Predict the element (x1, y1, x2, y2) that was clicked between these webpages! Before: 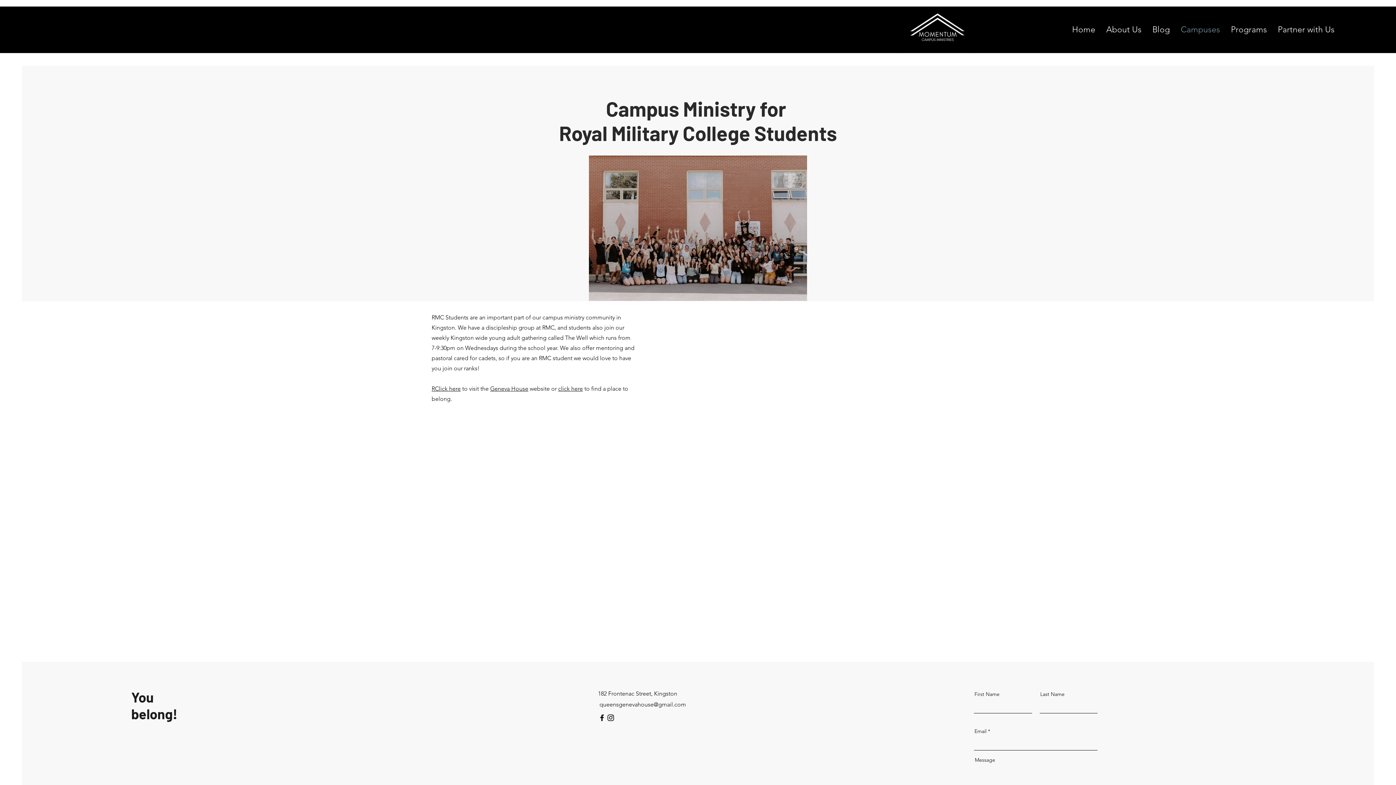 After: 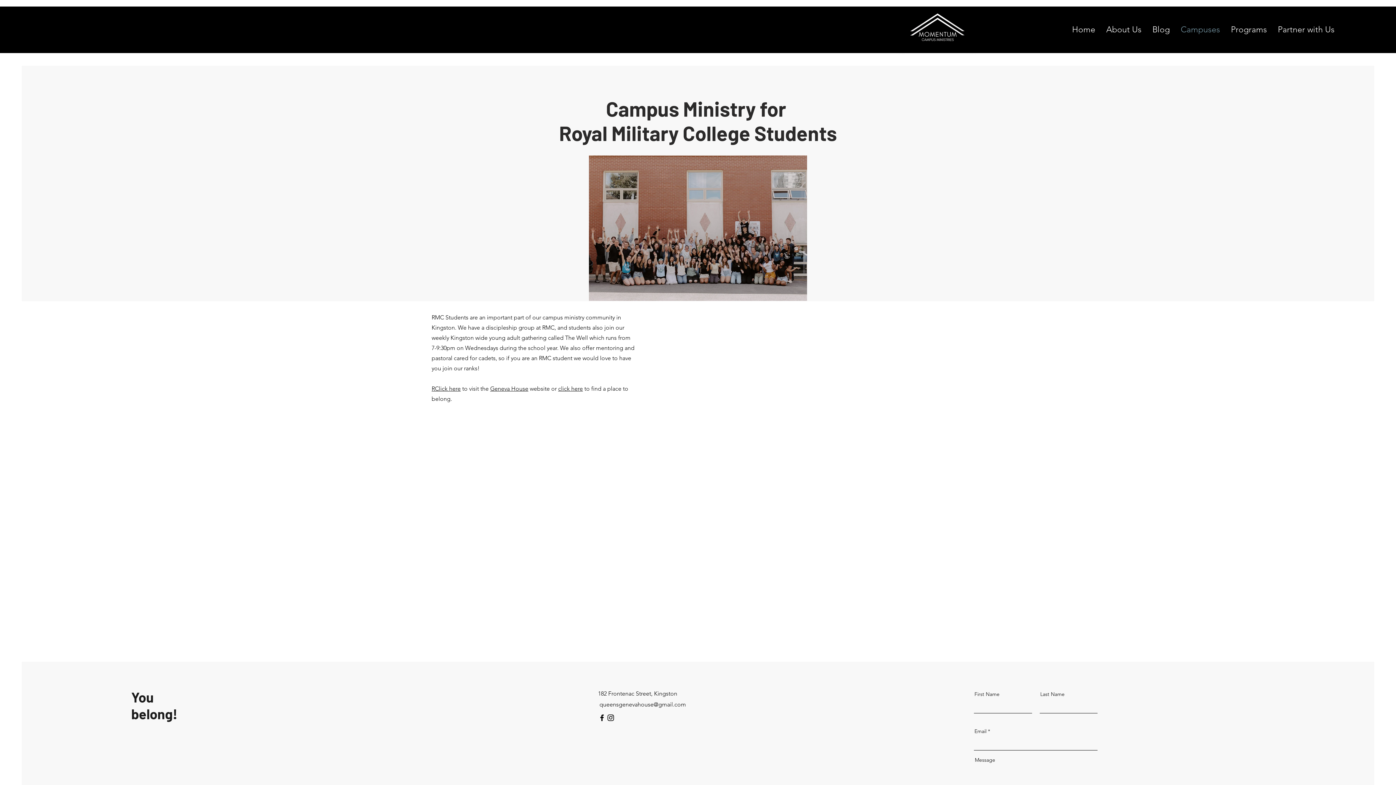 Action: label: Instagram bbox: (606, 713, 615, 722)